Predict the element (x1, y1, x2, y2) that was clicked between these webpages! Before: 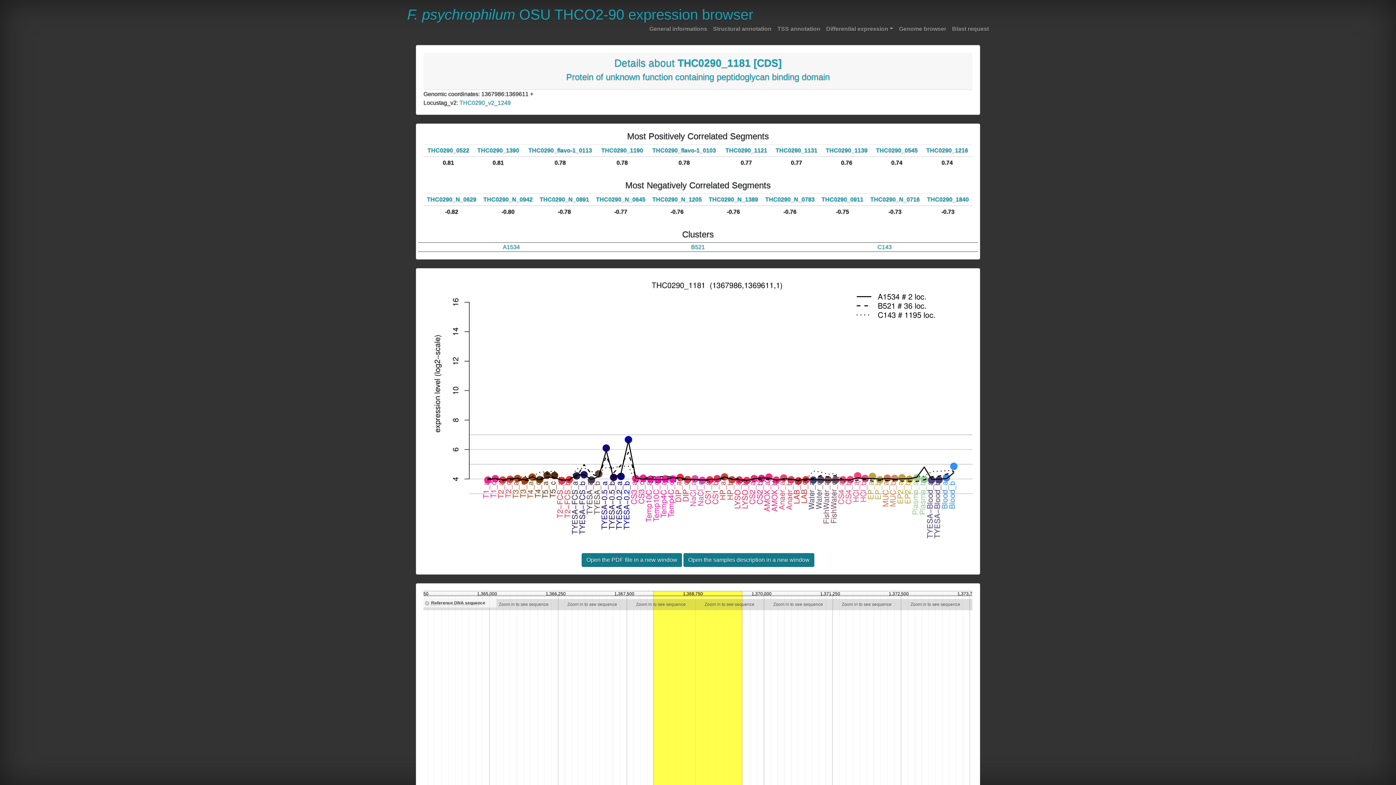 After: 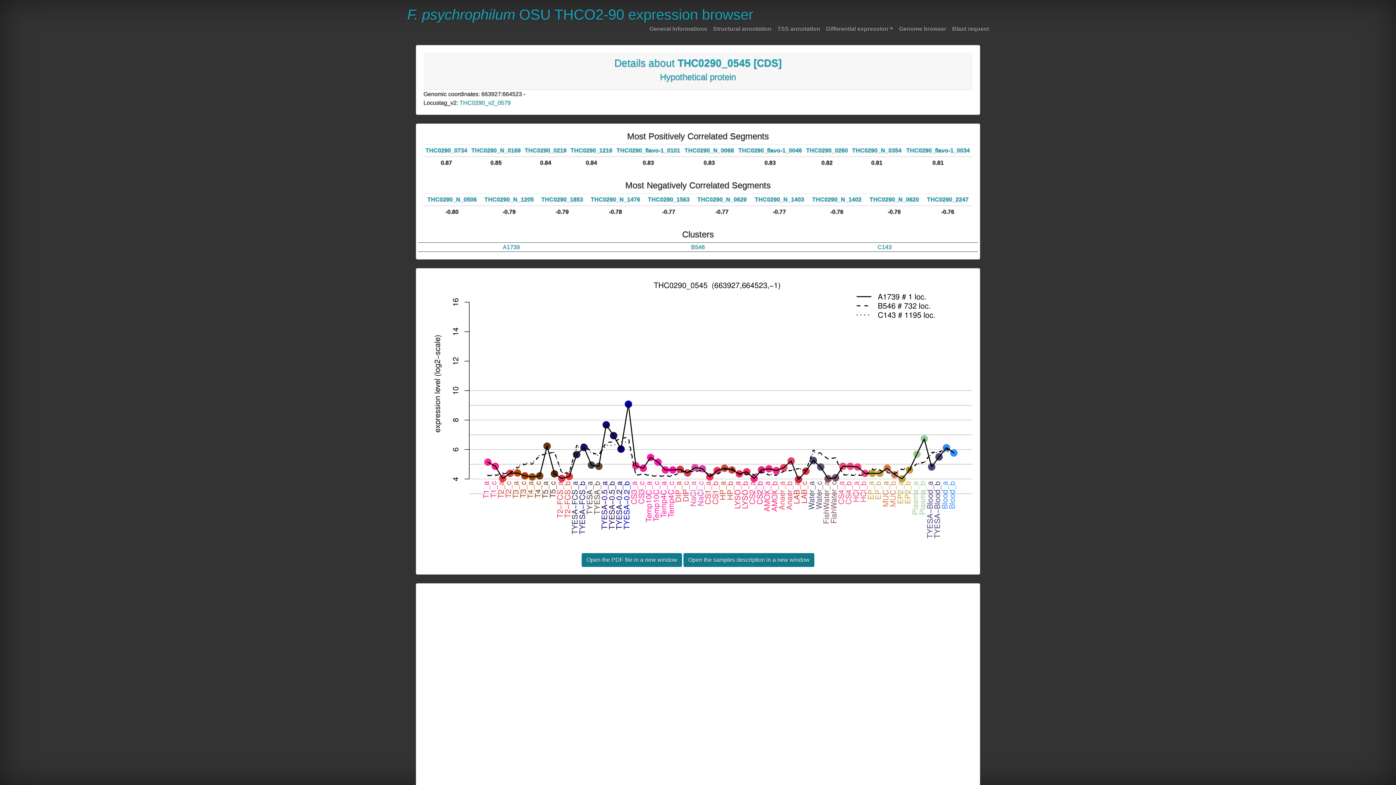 Action: label: THC0290_0545 bbox: (876, 147, 918, 153)